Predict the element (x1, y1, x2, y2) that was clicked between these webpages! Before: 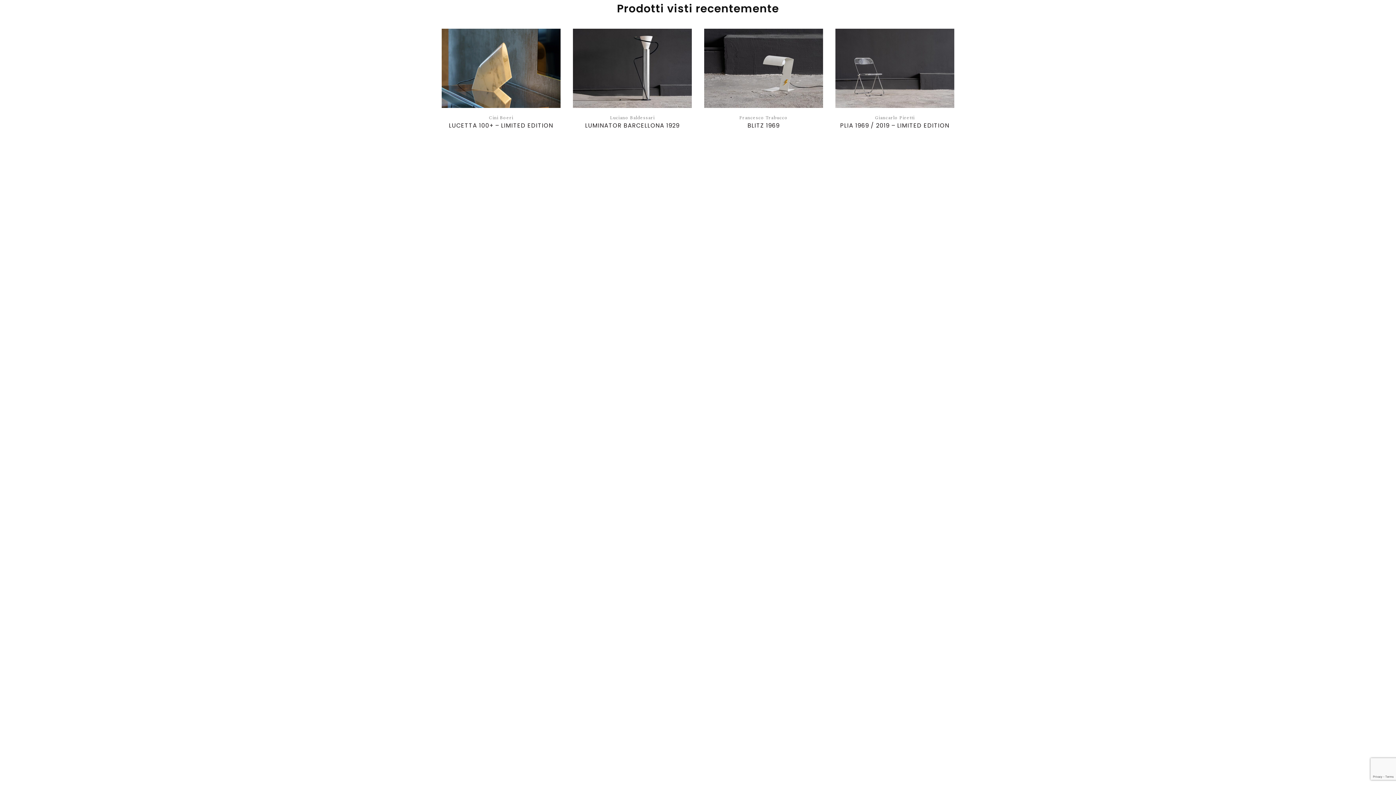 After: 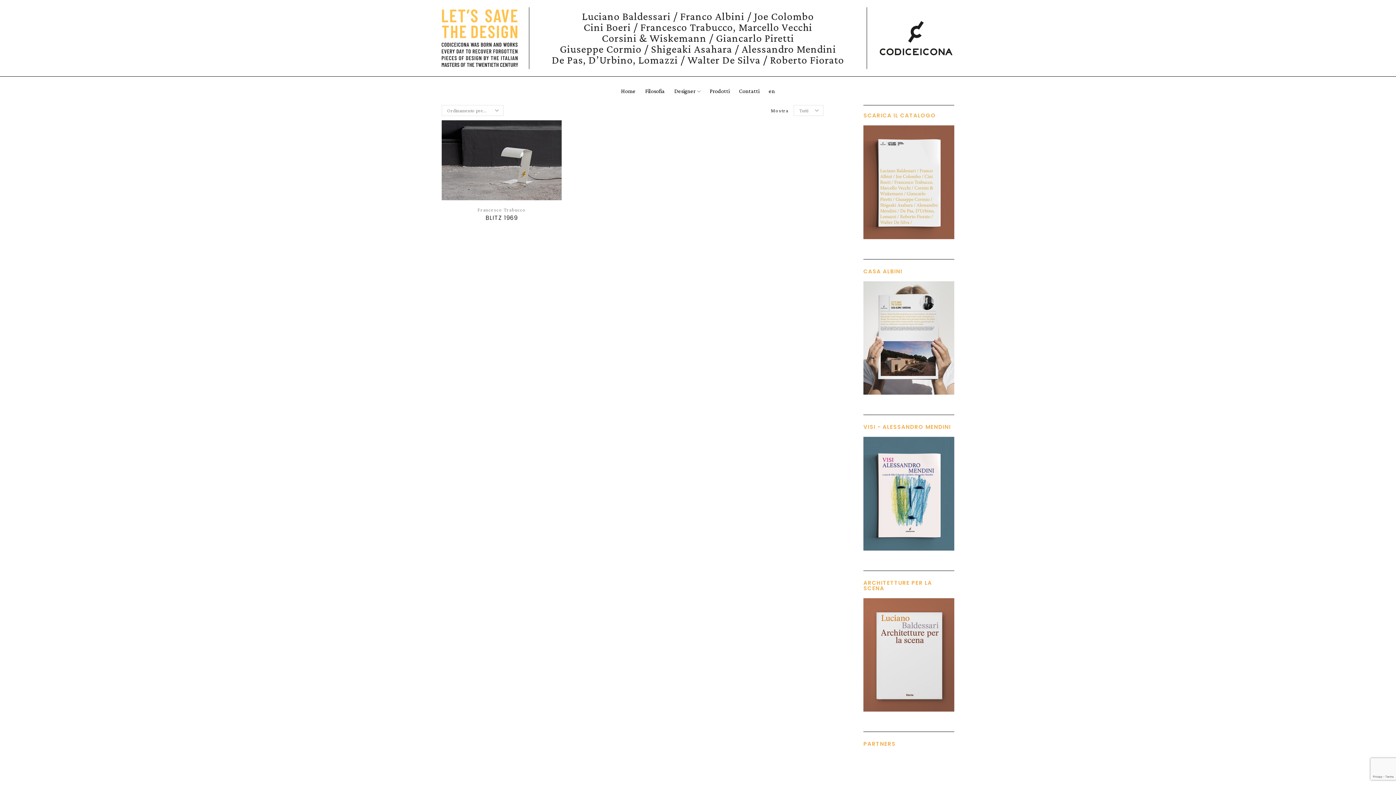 Action: bbox: (739, 114, 788, 120) label: Francesco Trabucco